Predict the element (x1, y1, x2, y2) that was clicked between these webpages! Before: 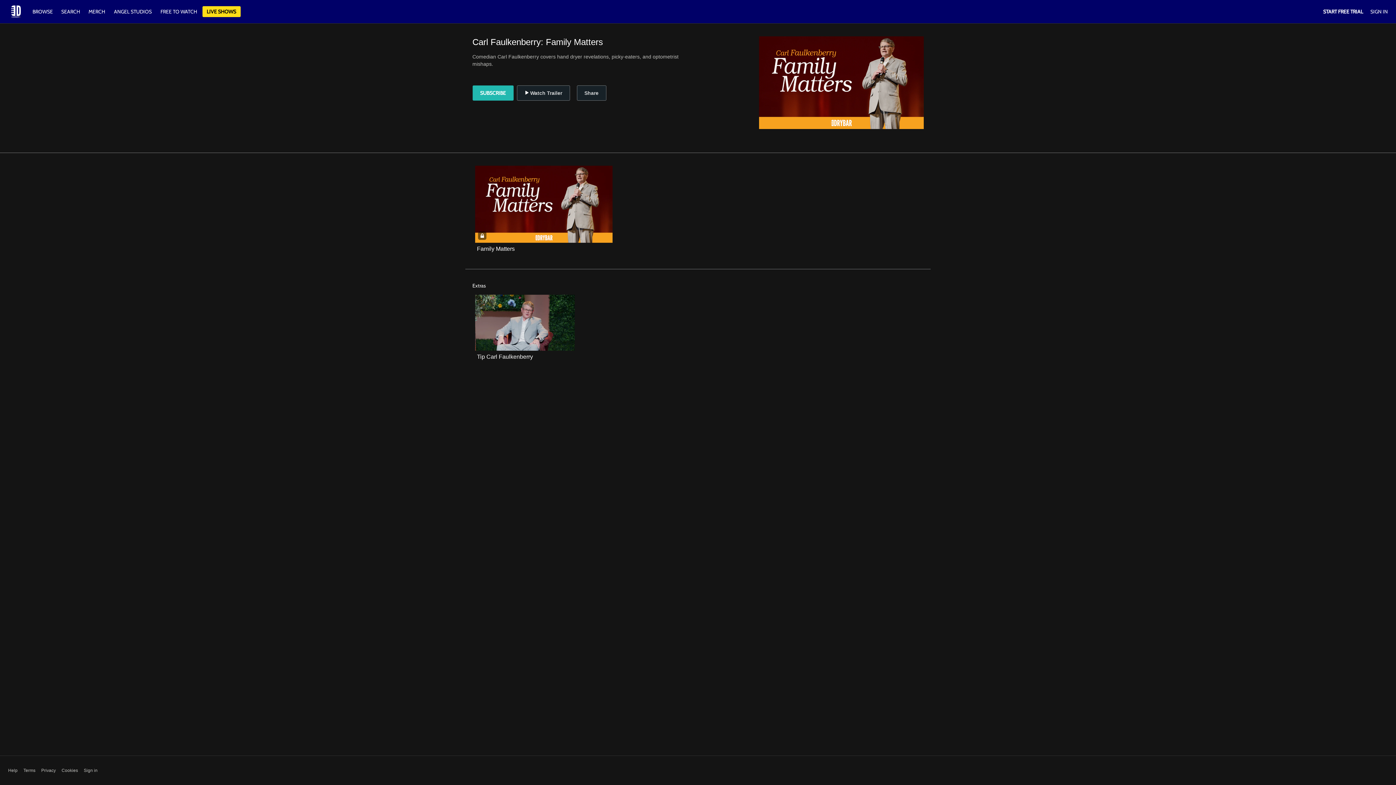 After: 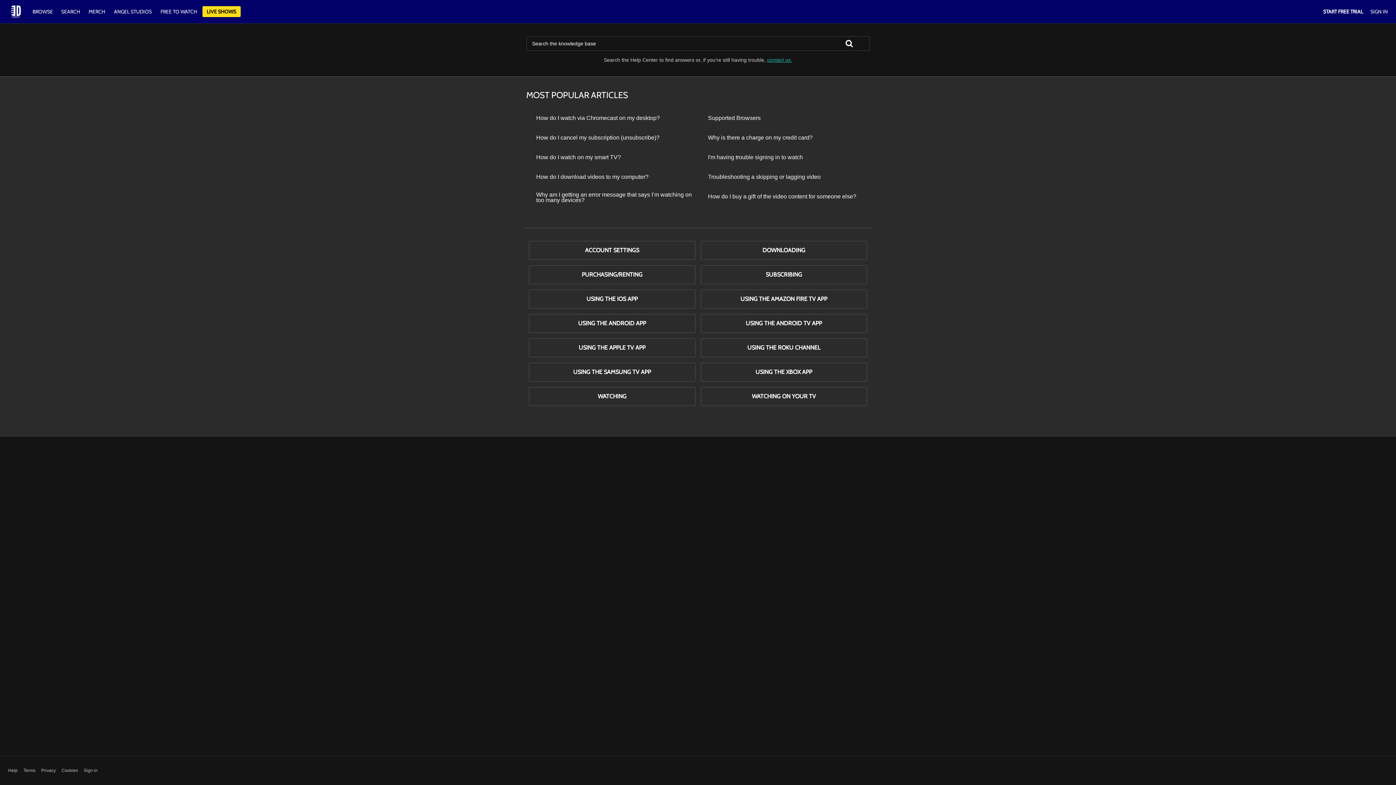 Action: label: Help bbox: (8, 767, 17, 774)